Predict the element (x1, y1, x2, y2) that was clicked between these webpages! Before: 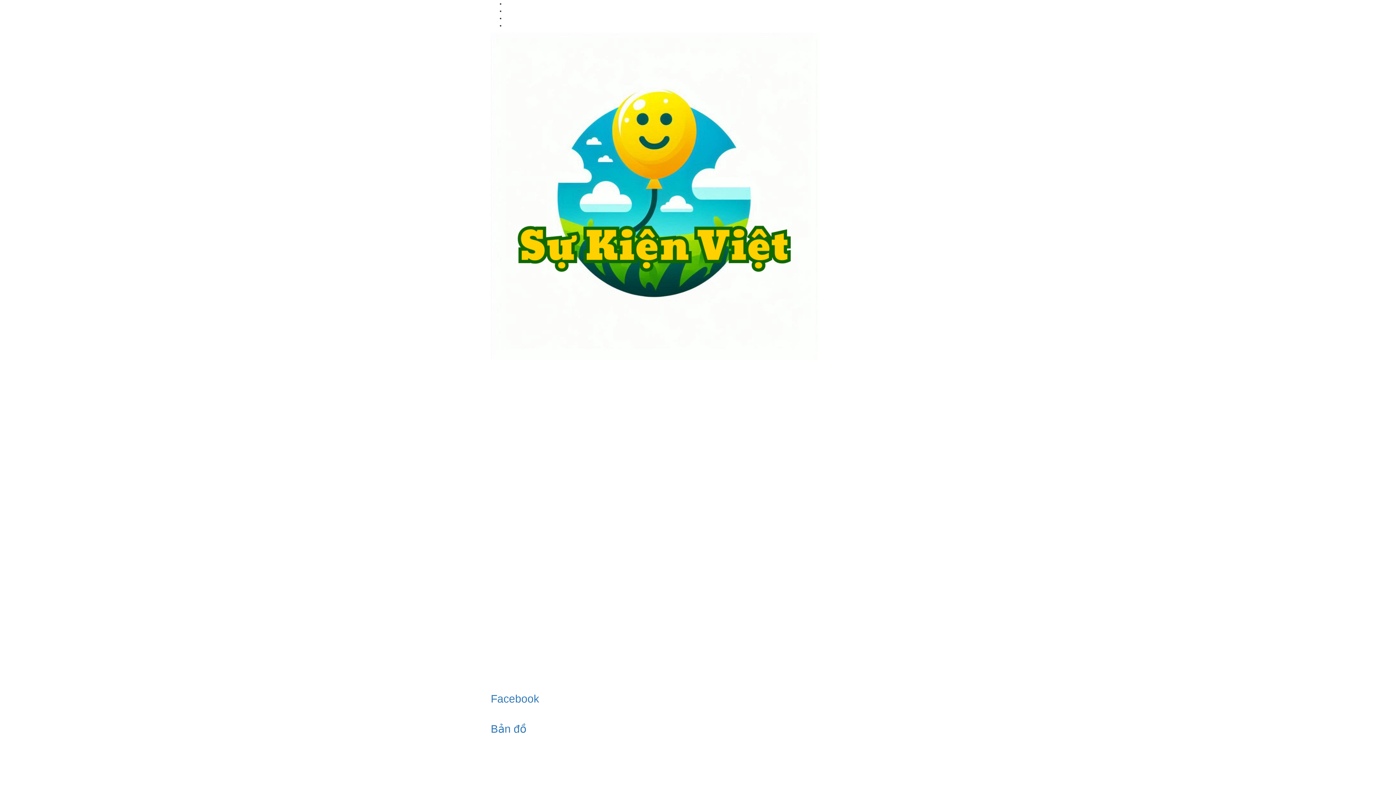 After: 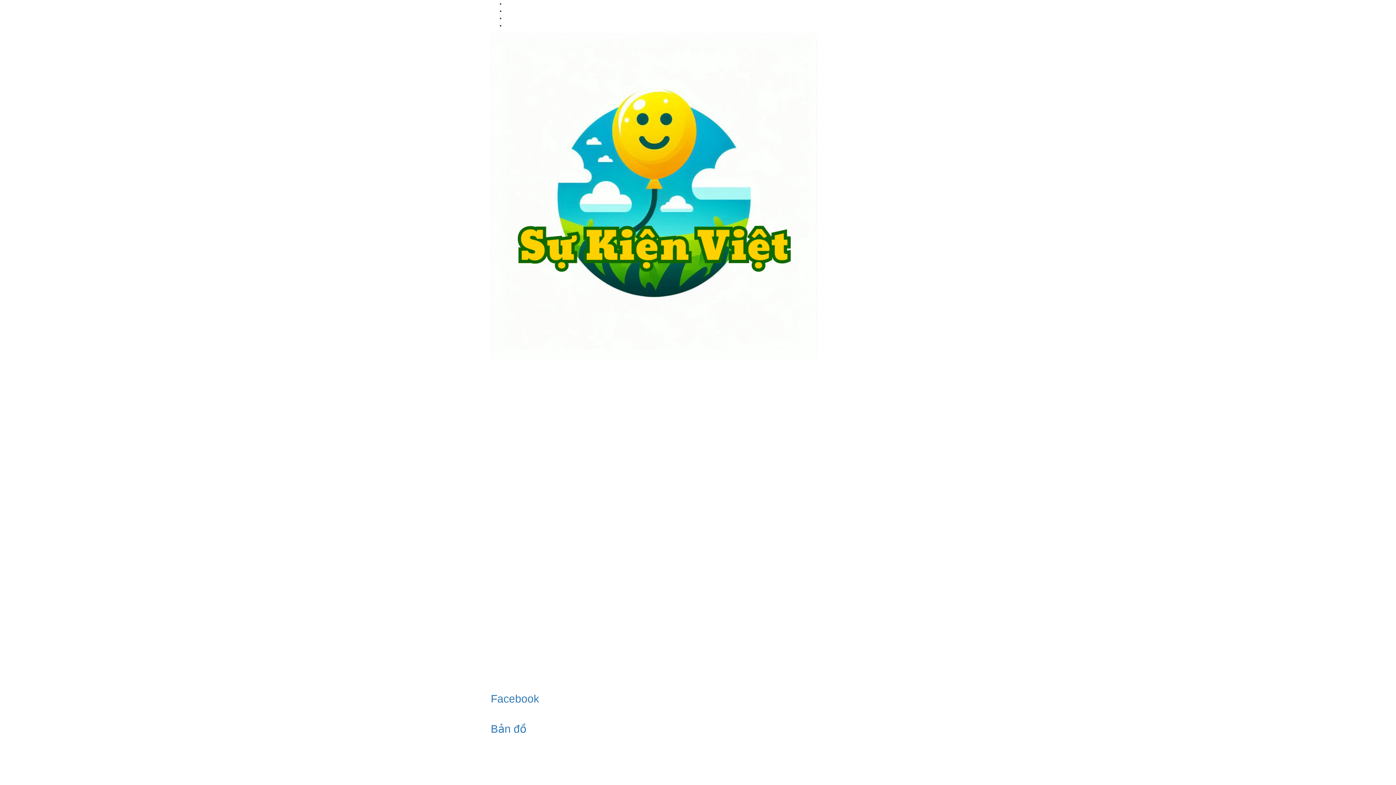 Action: bbox: (490, 193, 818, 198)